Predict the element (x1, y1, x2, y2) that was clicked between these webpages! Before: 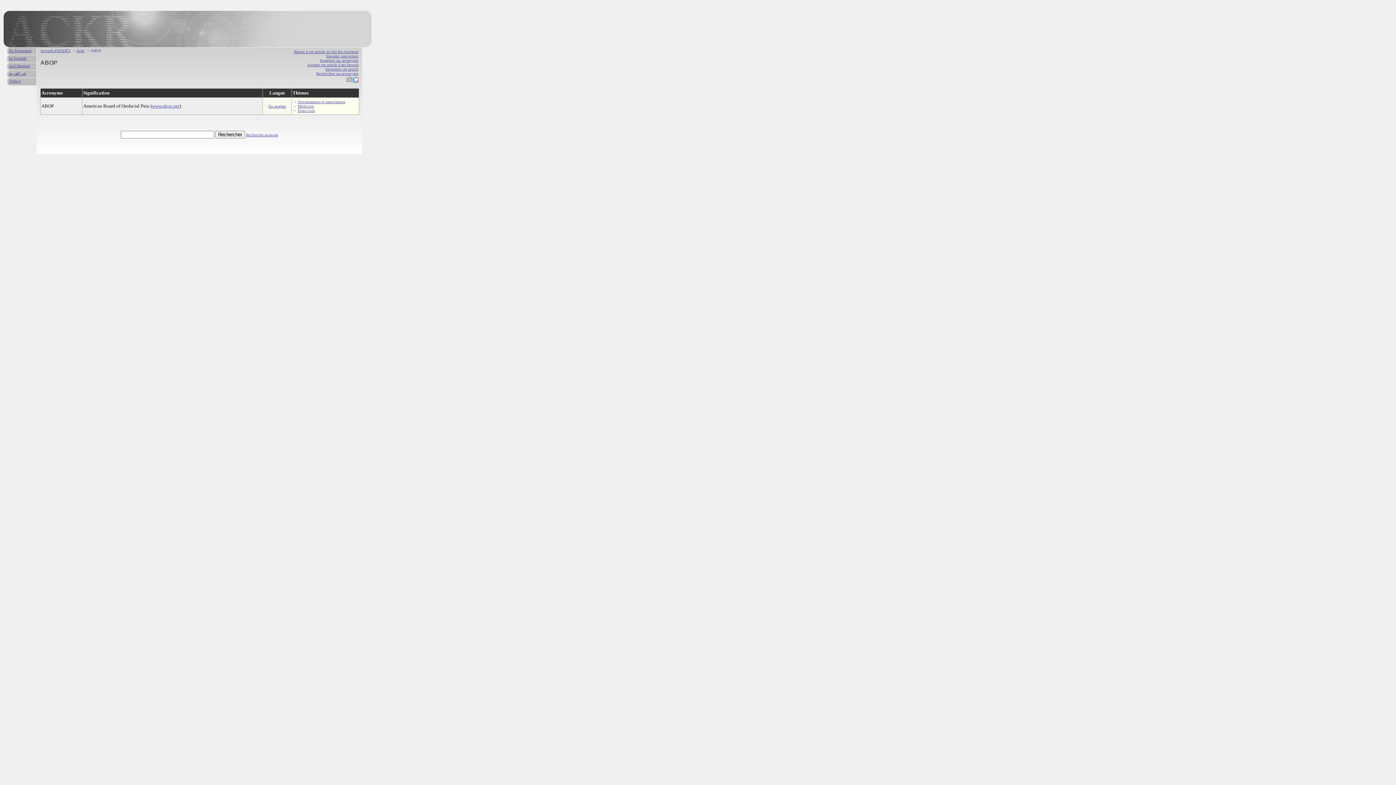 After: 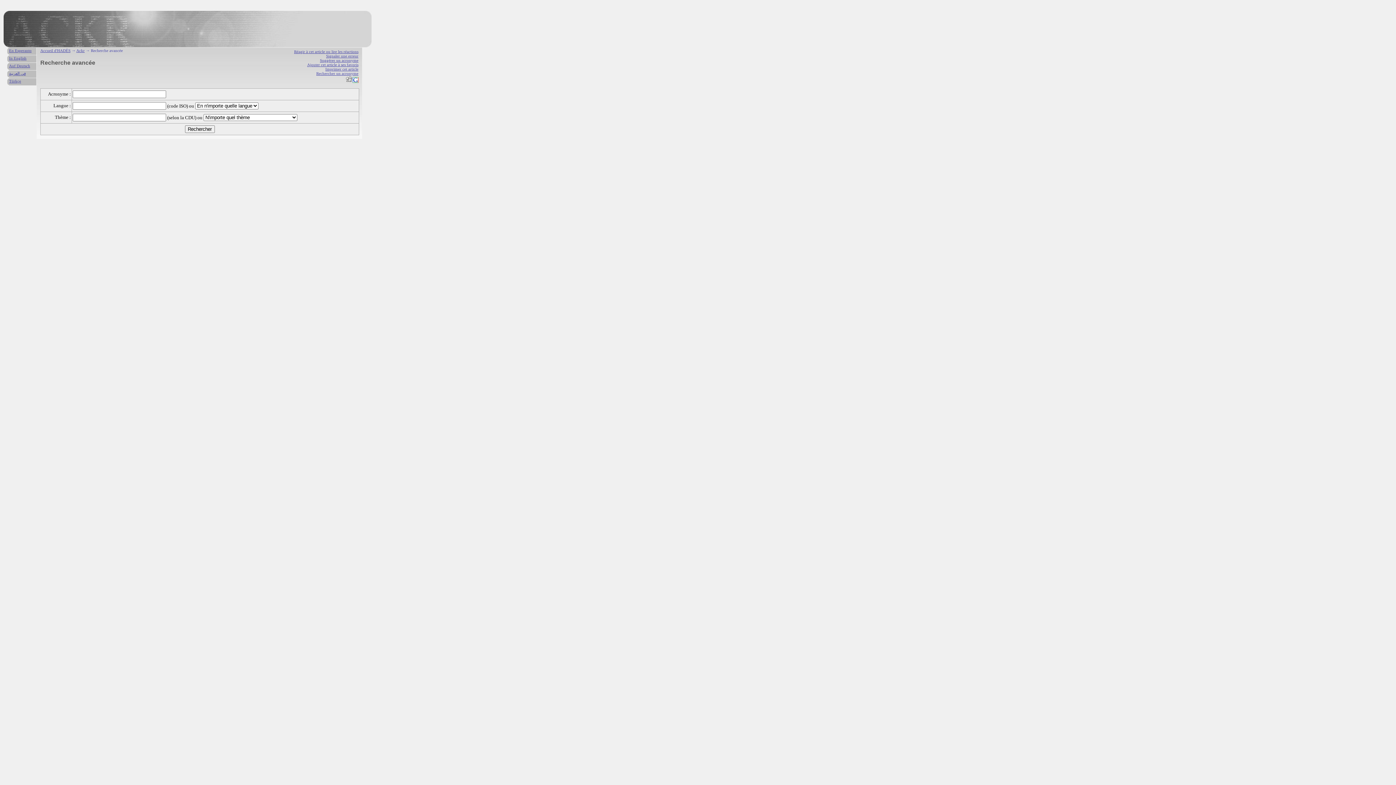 Action: label: Recherche avancée bbox: (246, 132, 278, 136)